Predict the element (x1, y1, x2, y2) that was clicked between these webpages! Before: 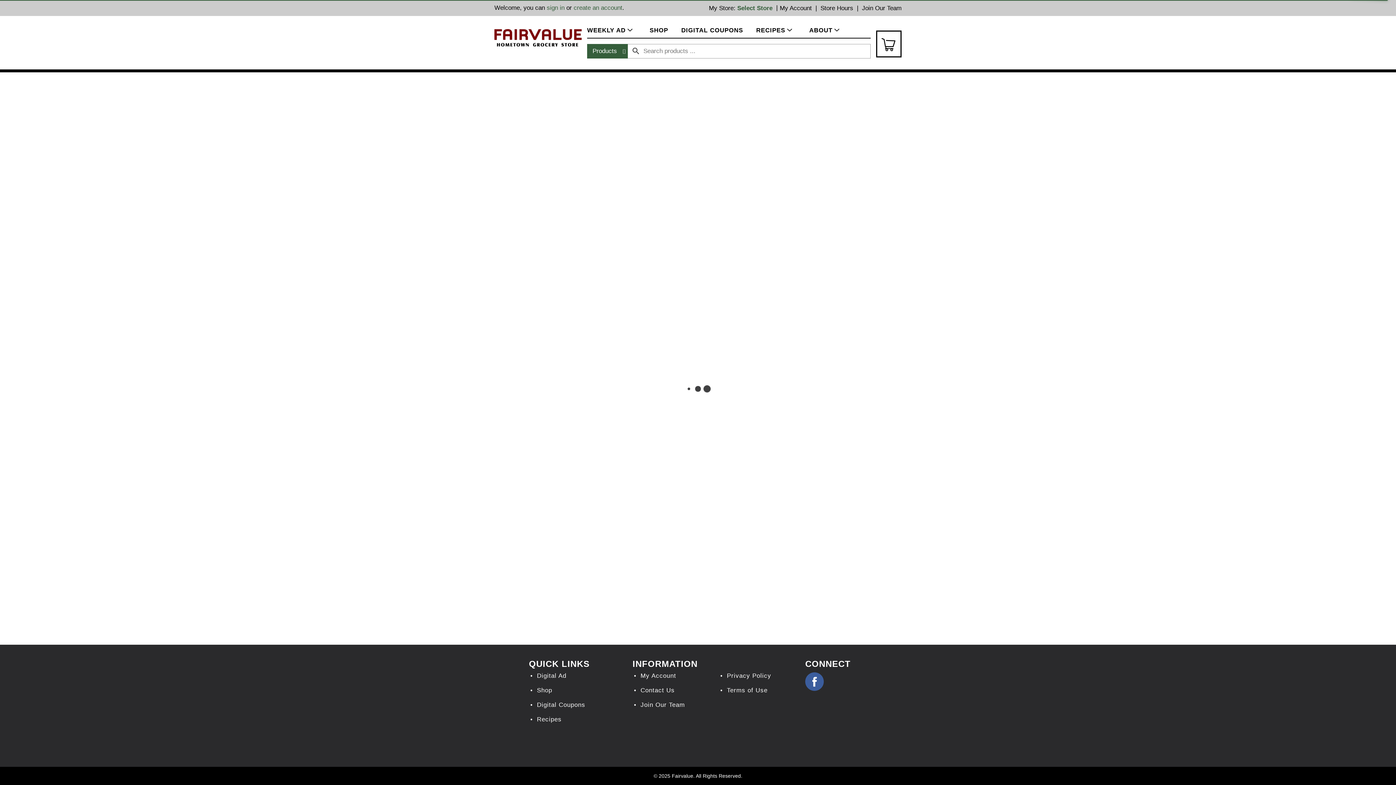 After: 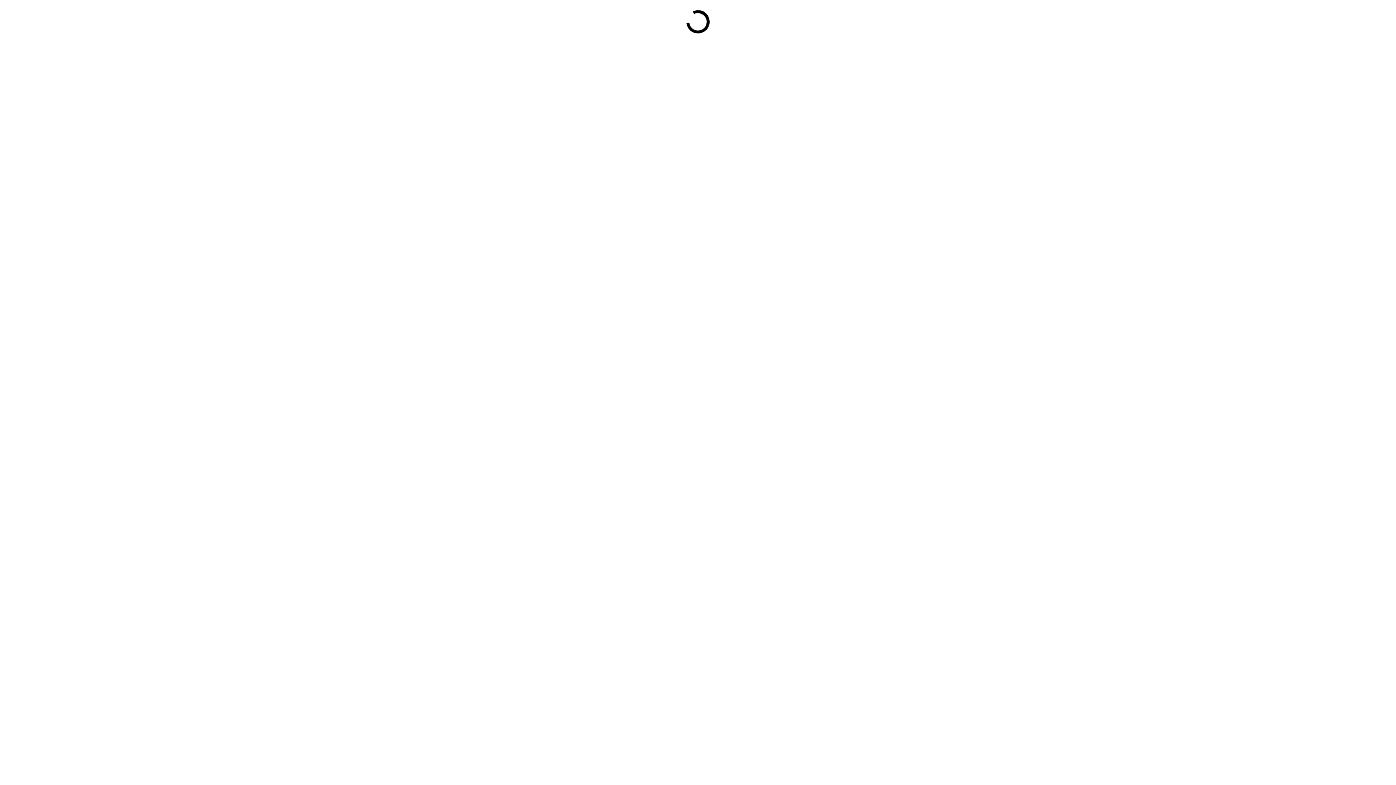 Action: label: Digital Ad bbox: (535, 672, 625, 680)